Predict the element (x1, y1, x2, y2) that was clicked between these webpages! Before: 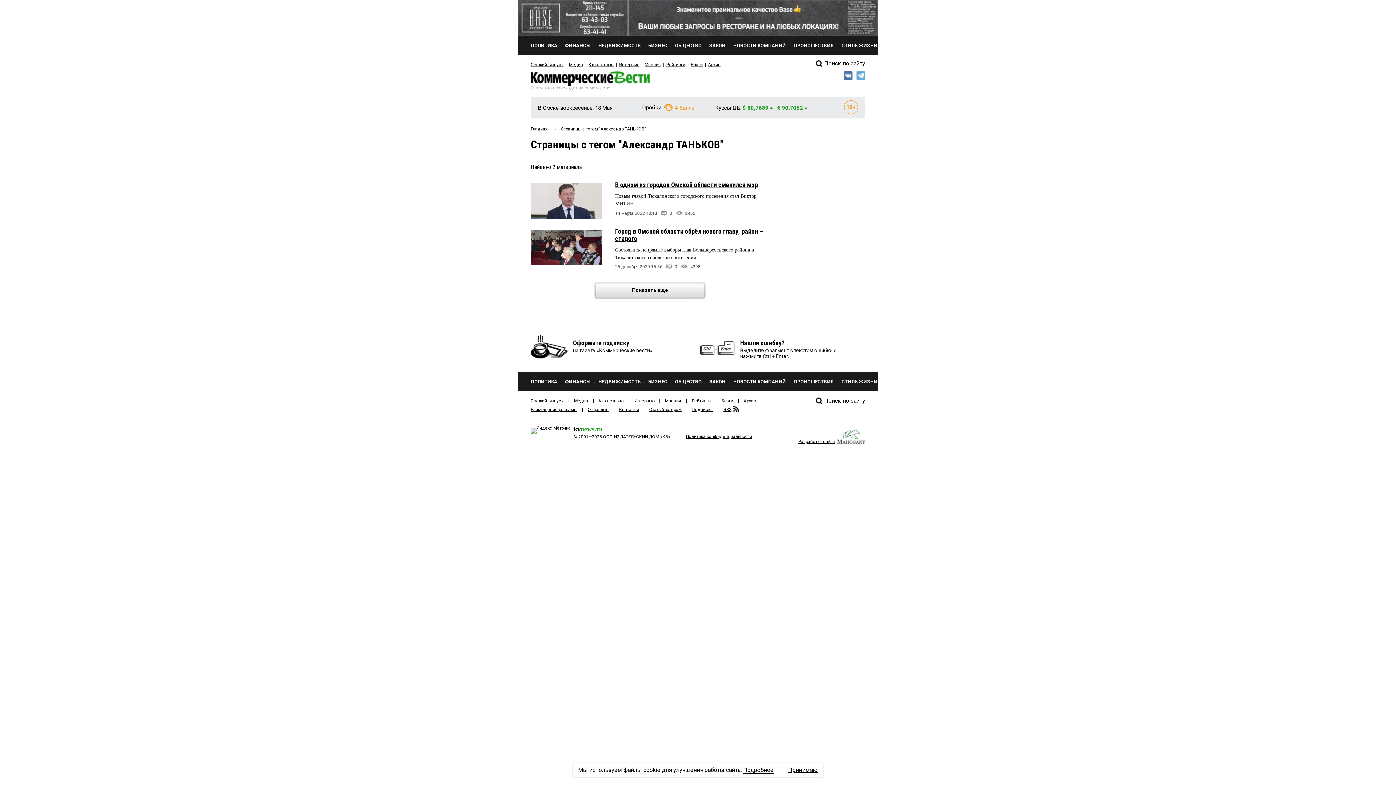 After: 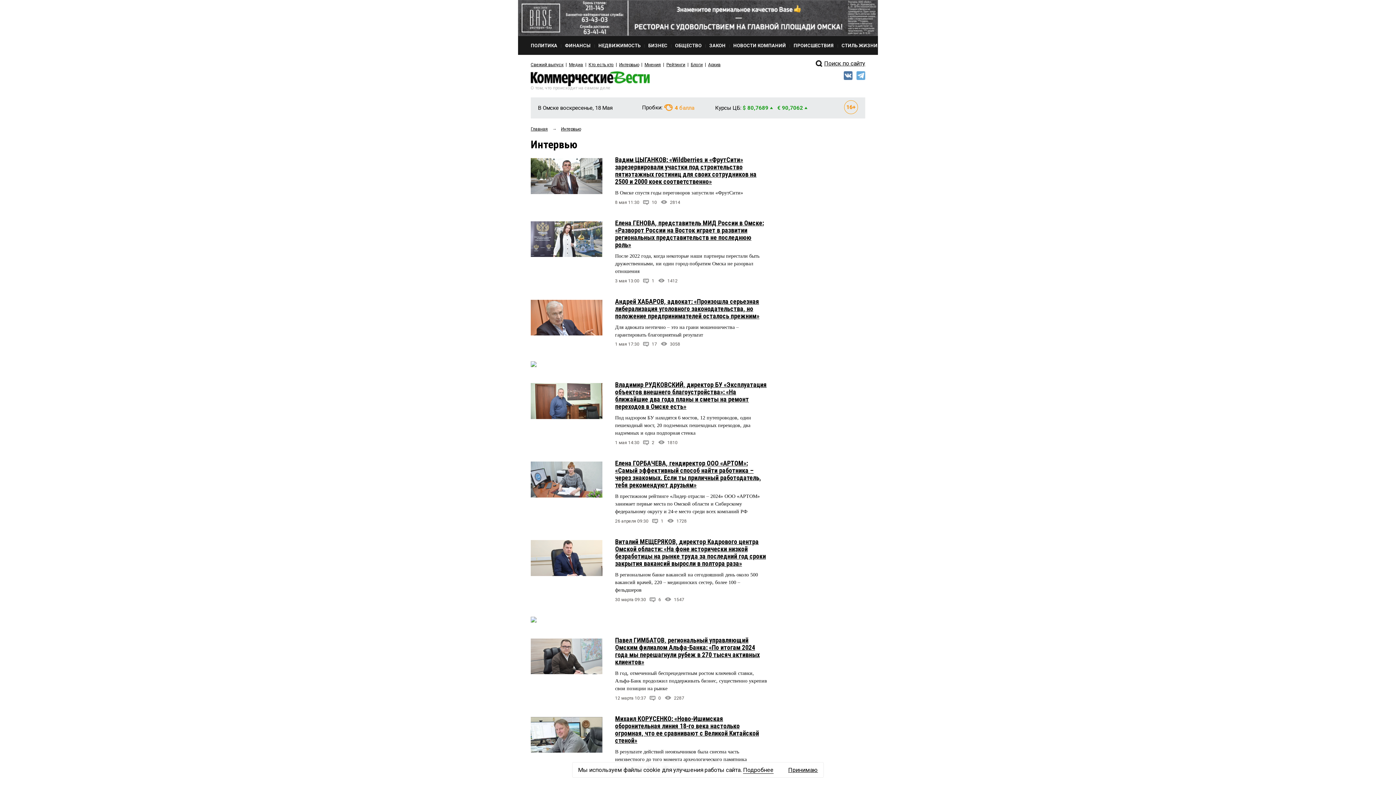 Action: bbox: (619, 62, 639, 67) label: Интервью